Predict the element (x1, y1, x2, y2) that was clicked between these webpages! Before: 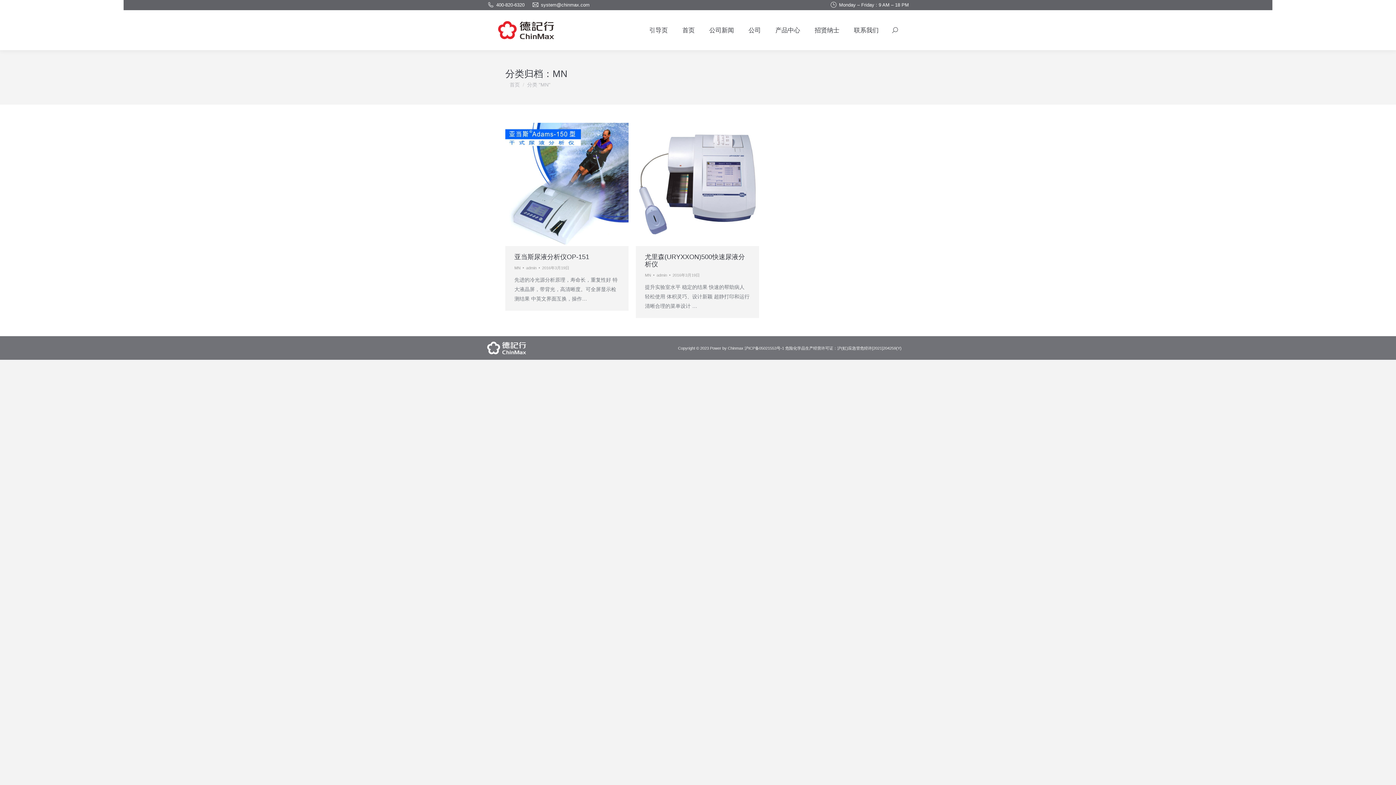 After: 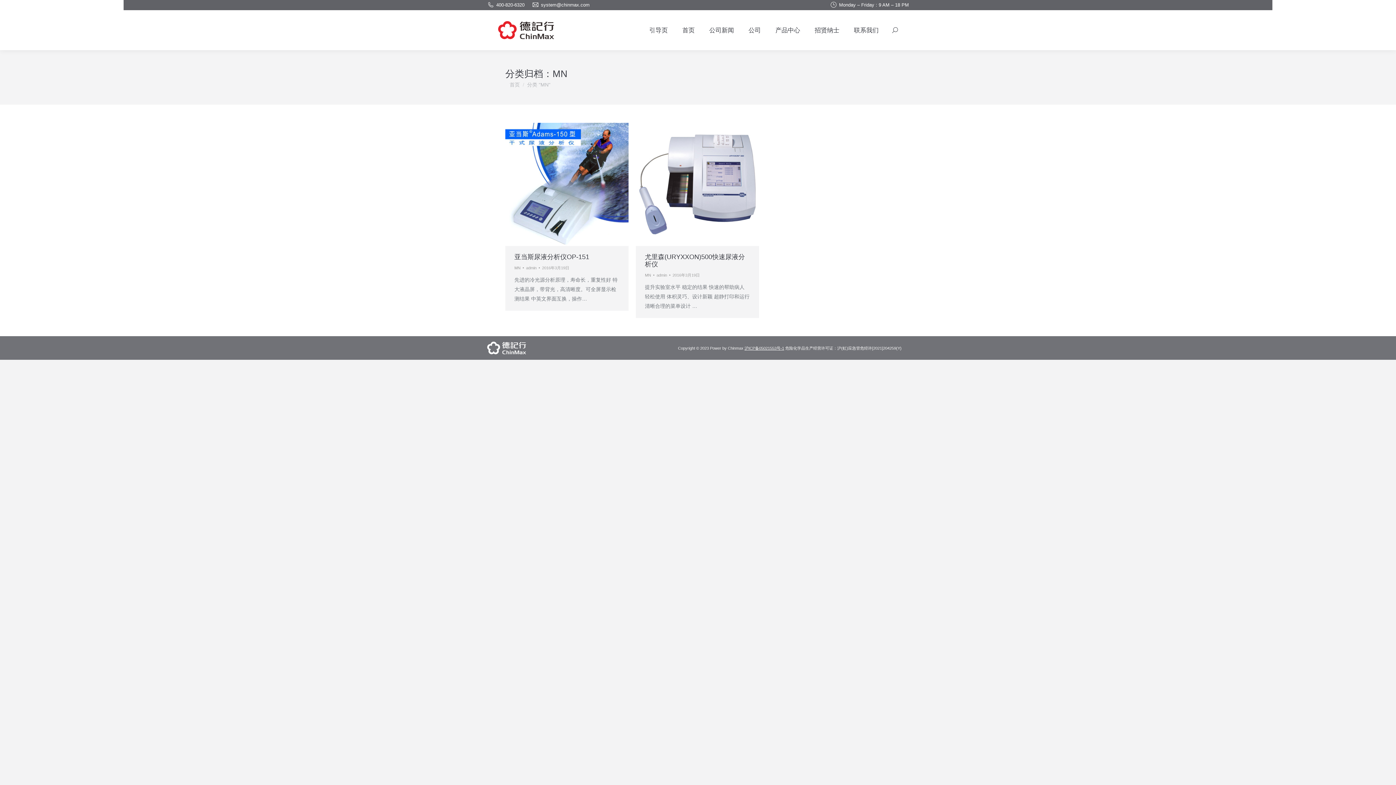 Action: bbox: (744, 346, 784, 350) label: 沪ICP备05021553号-1